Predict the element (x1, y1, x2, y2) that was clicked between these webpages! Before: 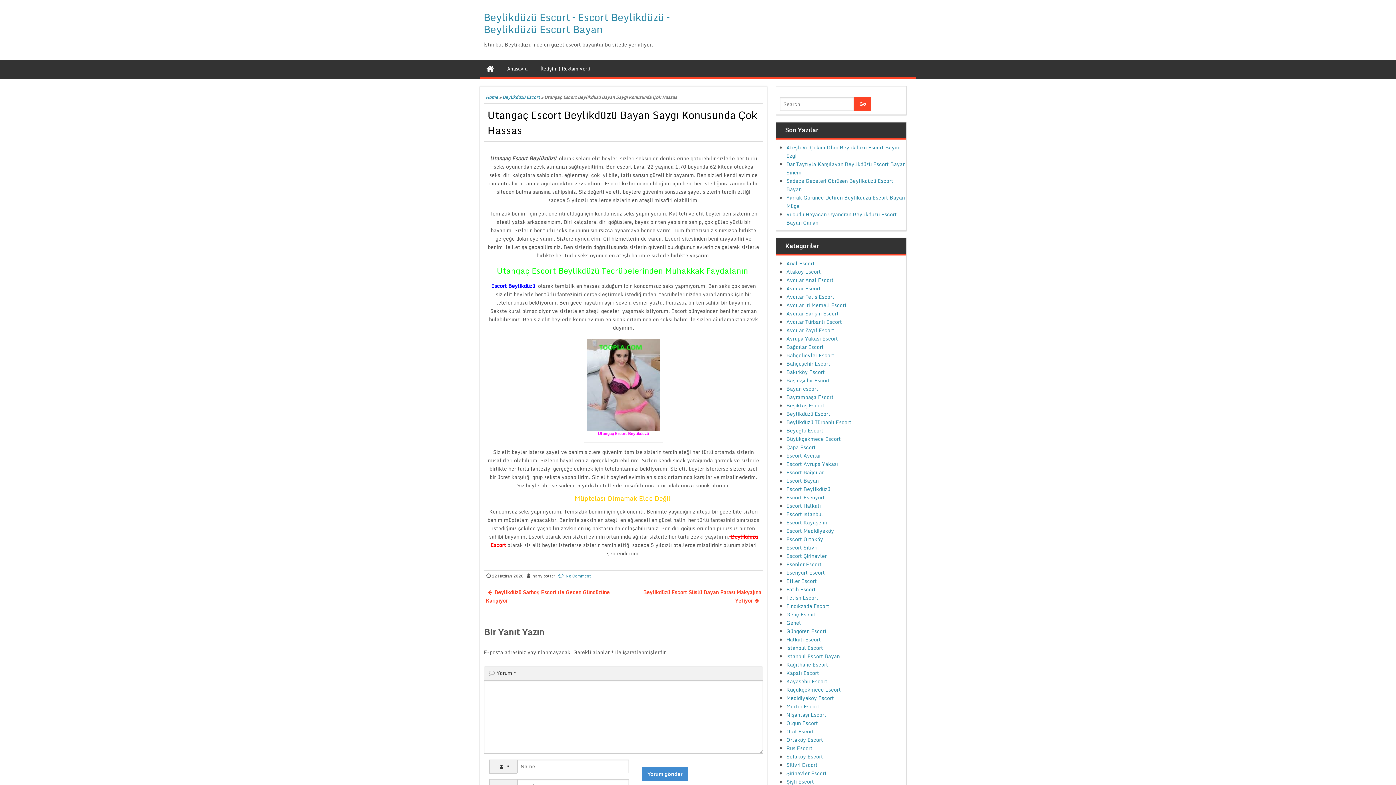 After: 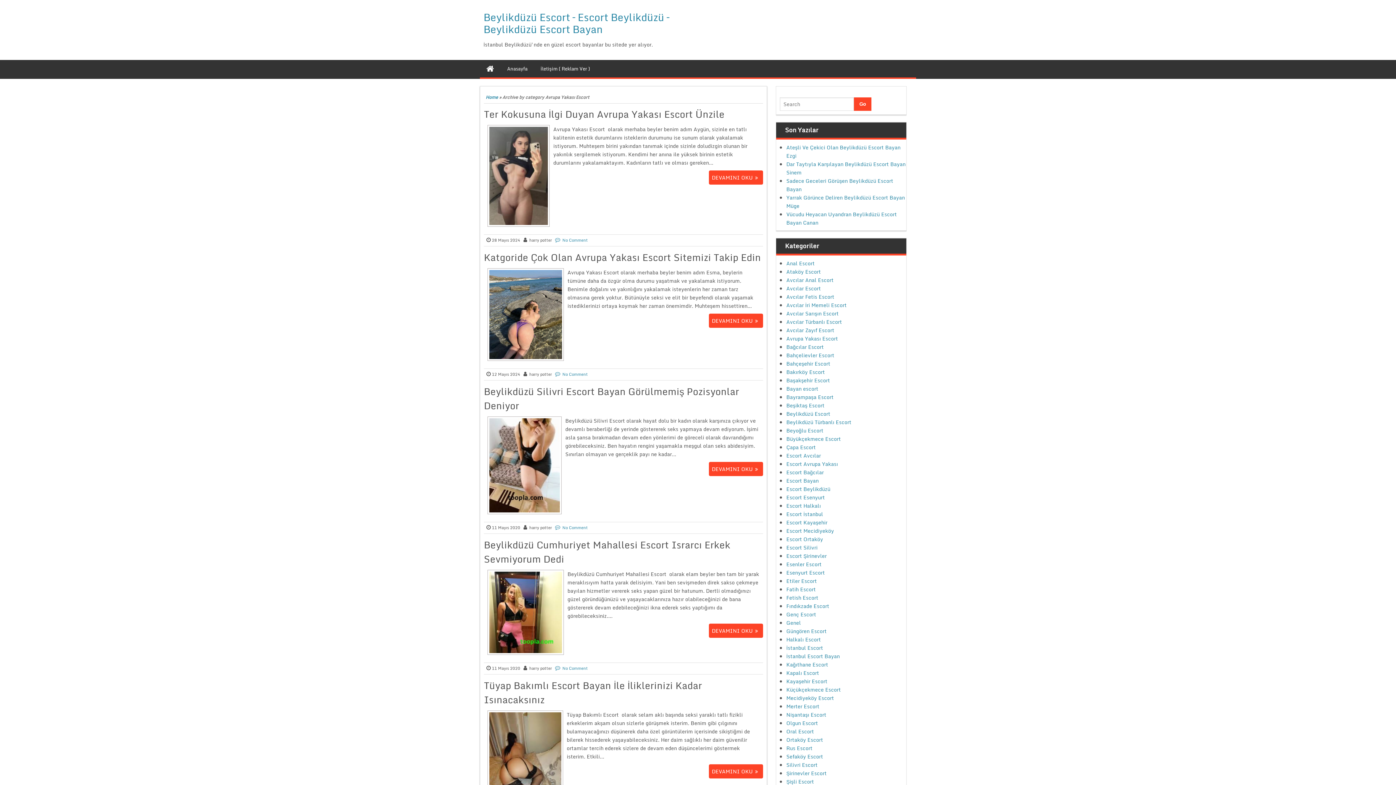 Action: bbox: (786, 334, 838, 342) label: Avrupa Yakası Escort